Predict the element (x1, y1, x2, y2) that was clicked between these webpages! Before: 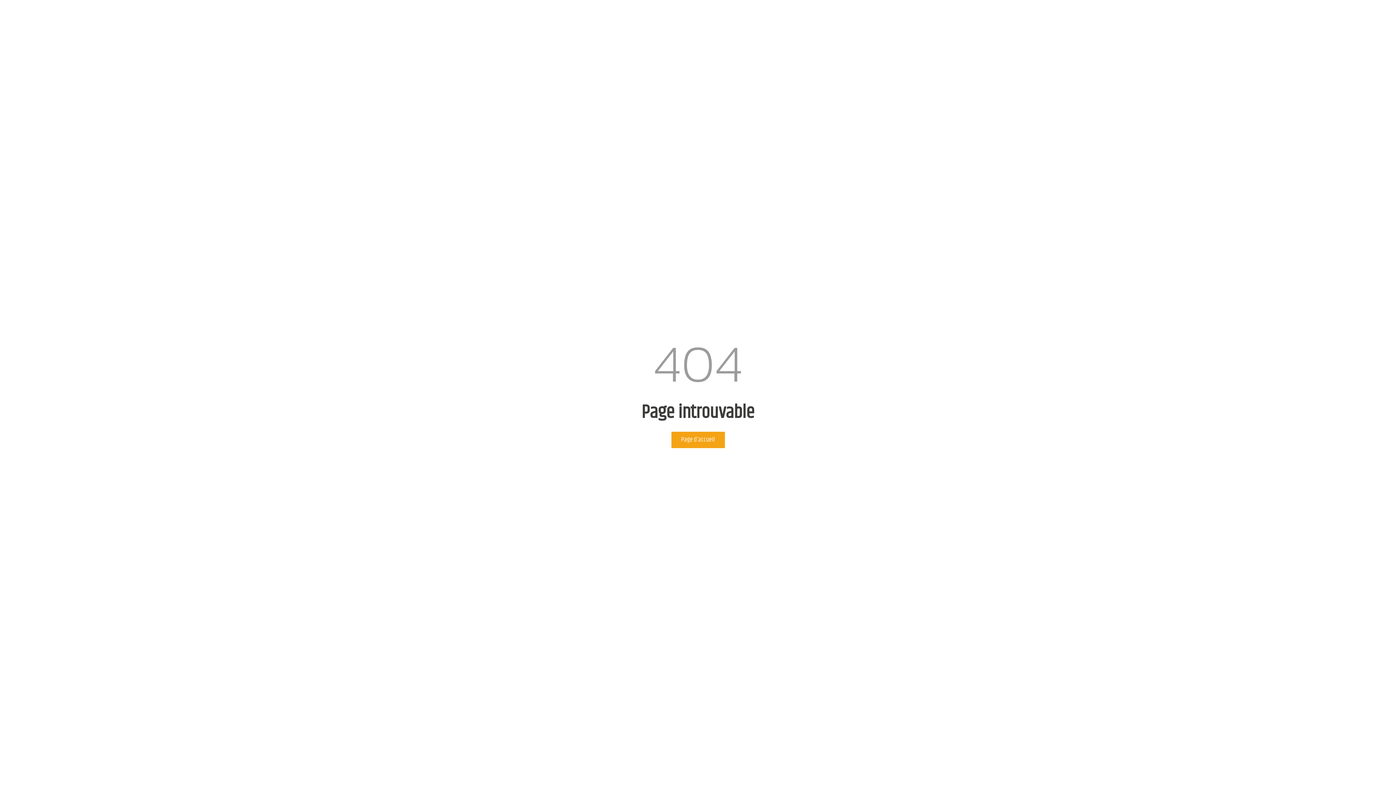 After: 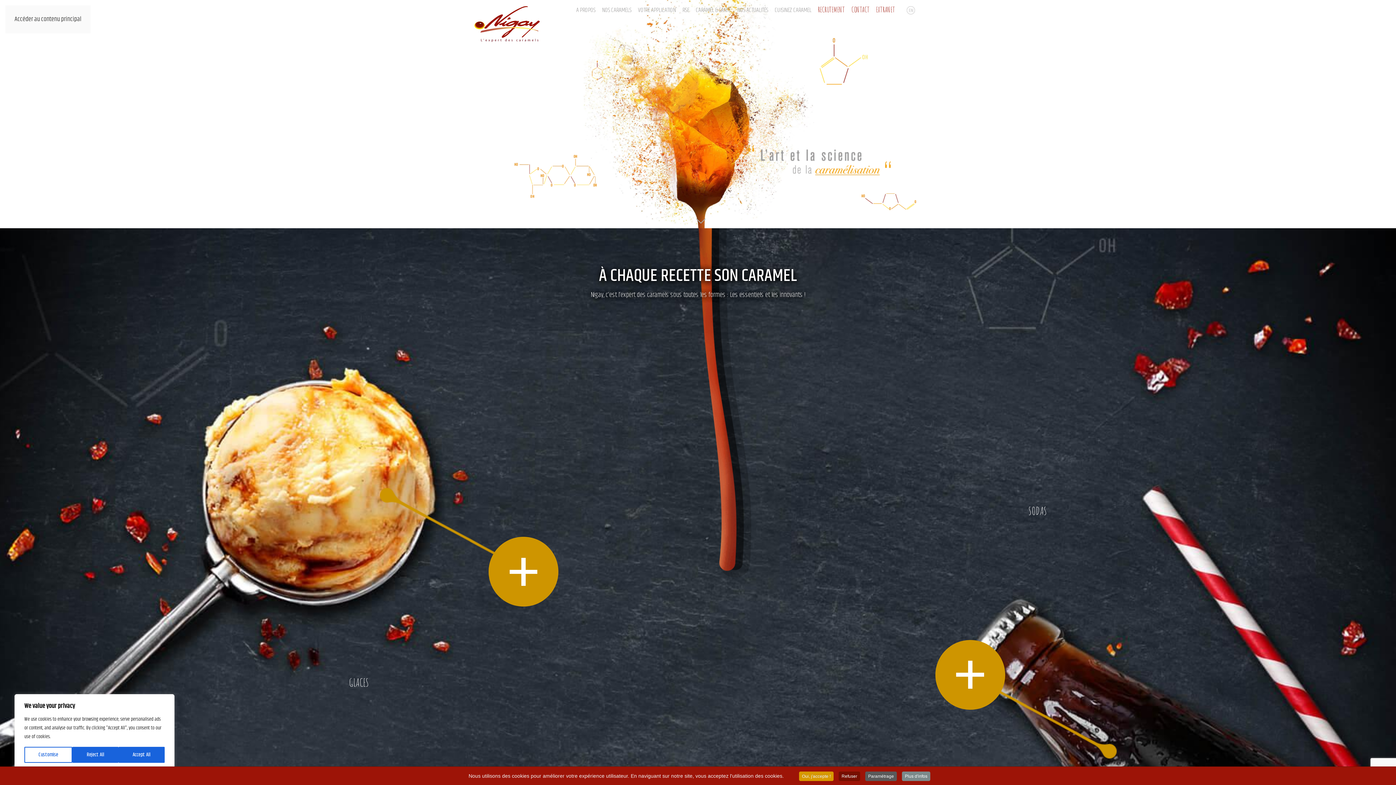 Action: bbox: (671, 431, 724, 448) label: Page d'accueil